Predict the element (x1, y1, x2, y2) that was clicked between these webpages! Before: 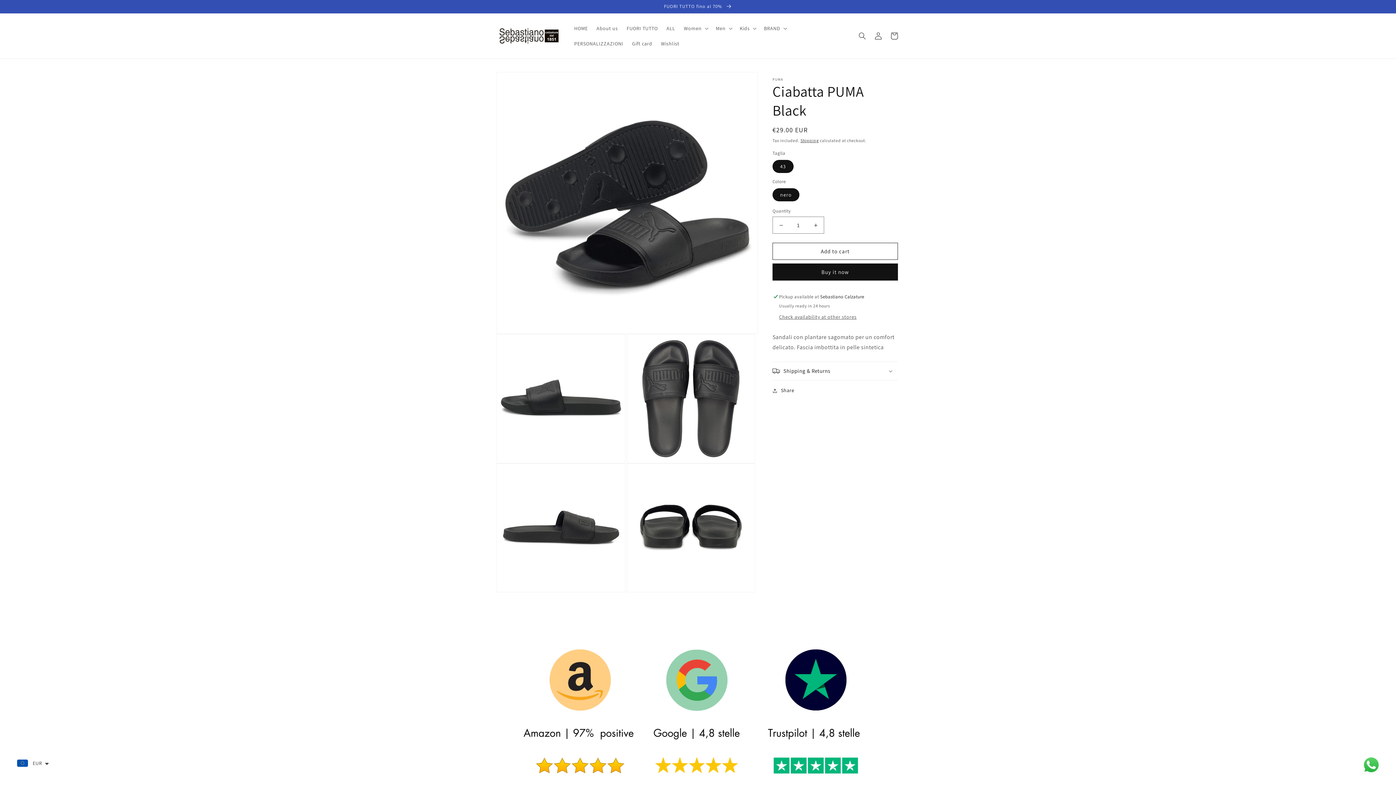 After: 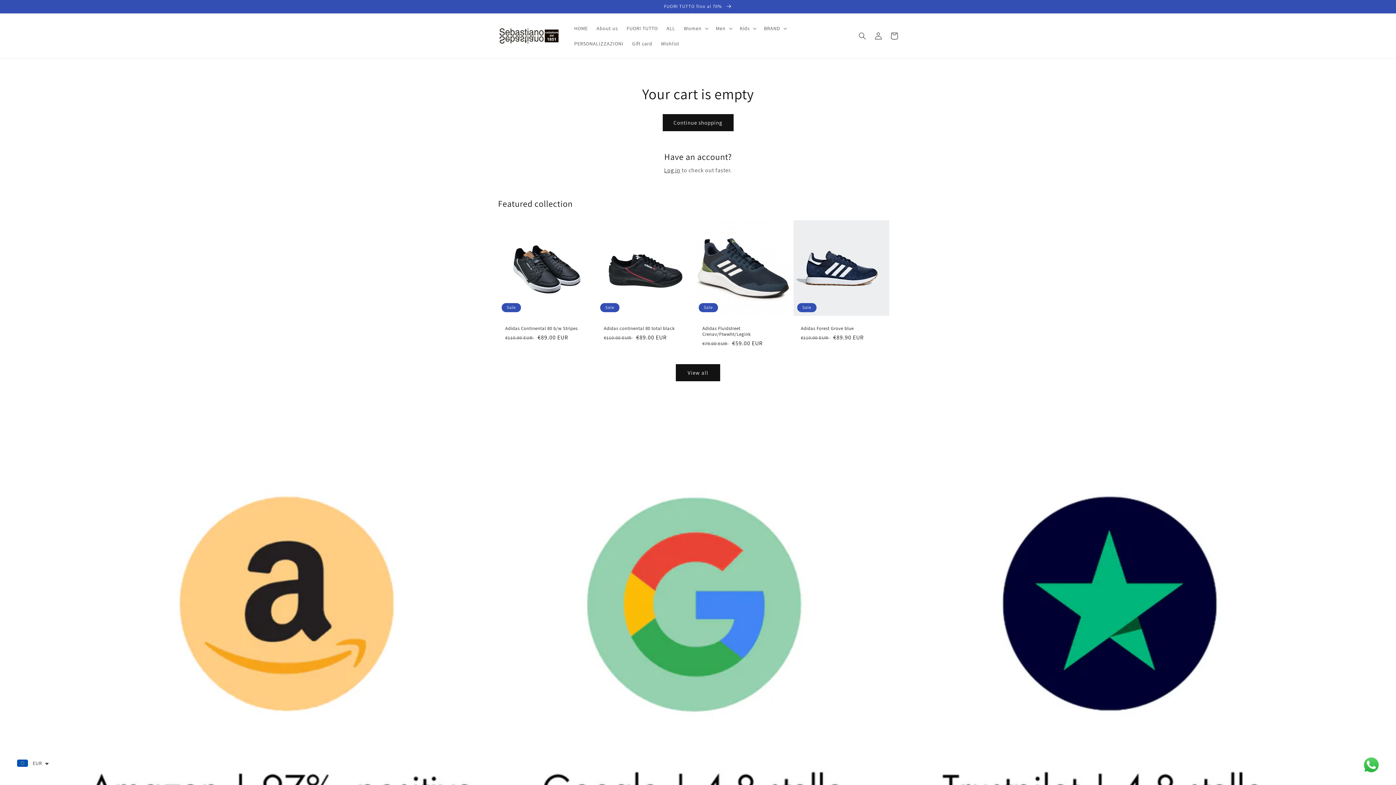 Action: label: Cart bbox: (886, 28, 902, 44)